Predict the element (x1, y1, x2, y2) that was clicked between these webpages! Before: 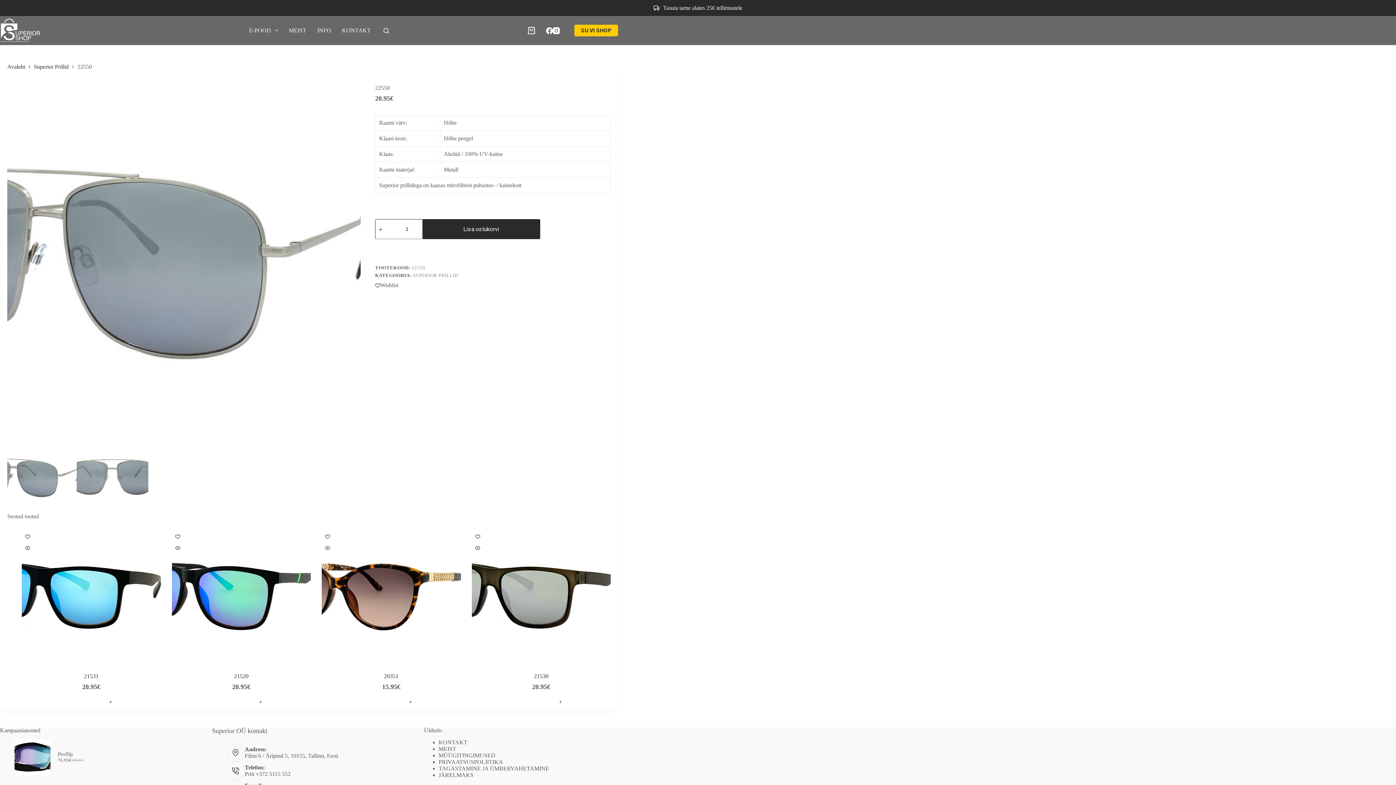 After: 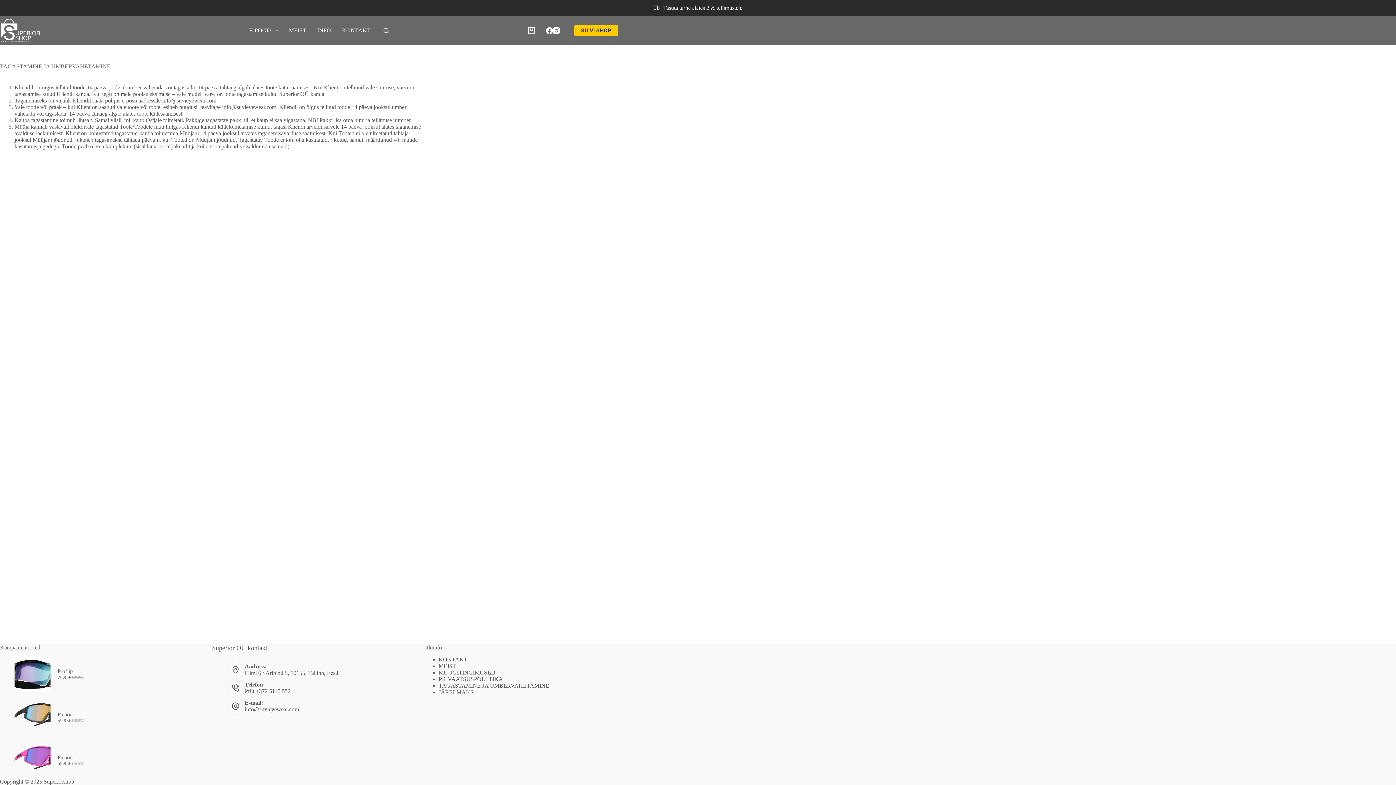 Action: label: TAGASTAMINE JA ÜMBERVAHETAMINE bbox: (438, 765, 549, 771)